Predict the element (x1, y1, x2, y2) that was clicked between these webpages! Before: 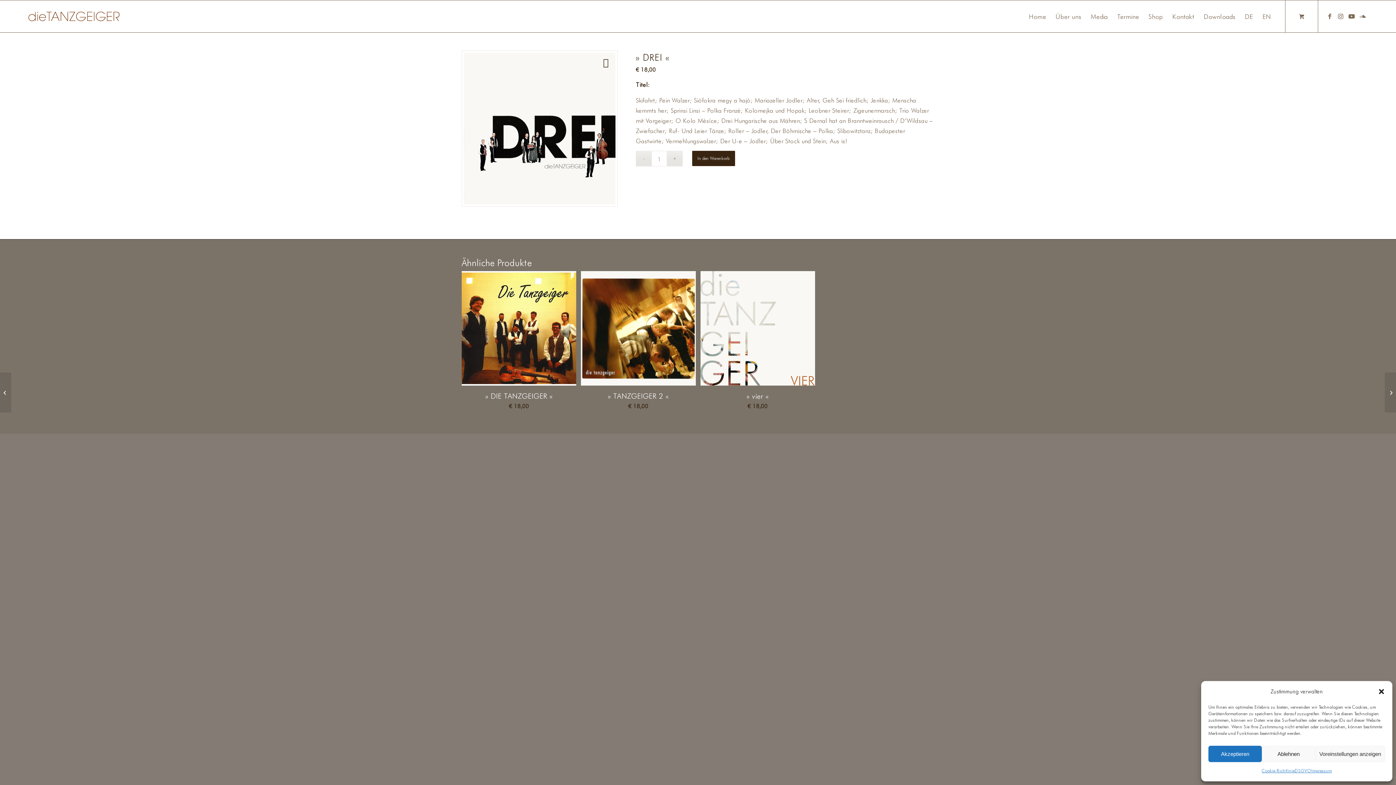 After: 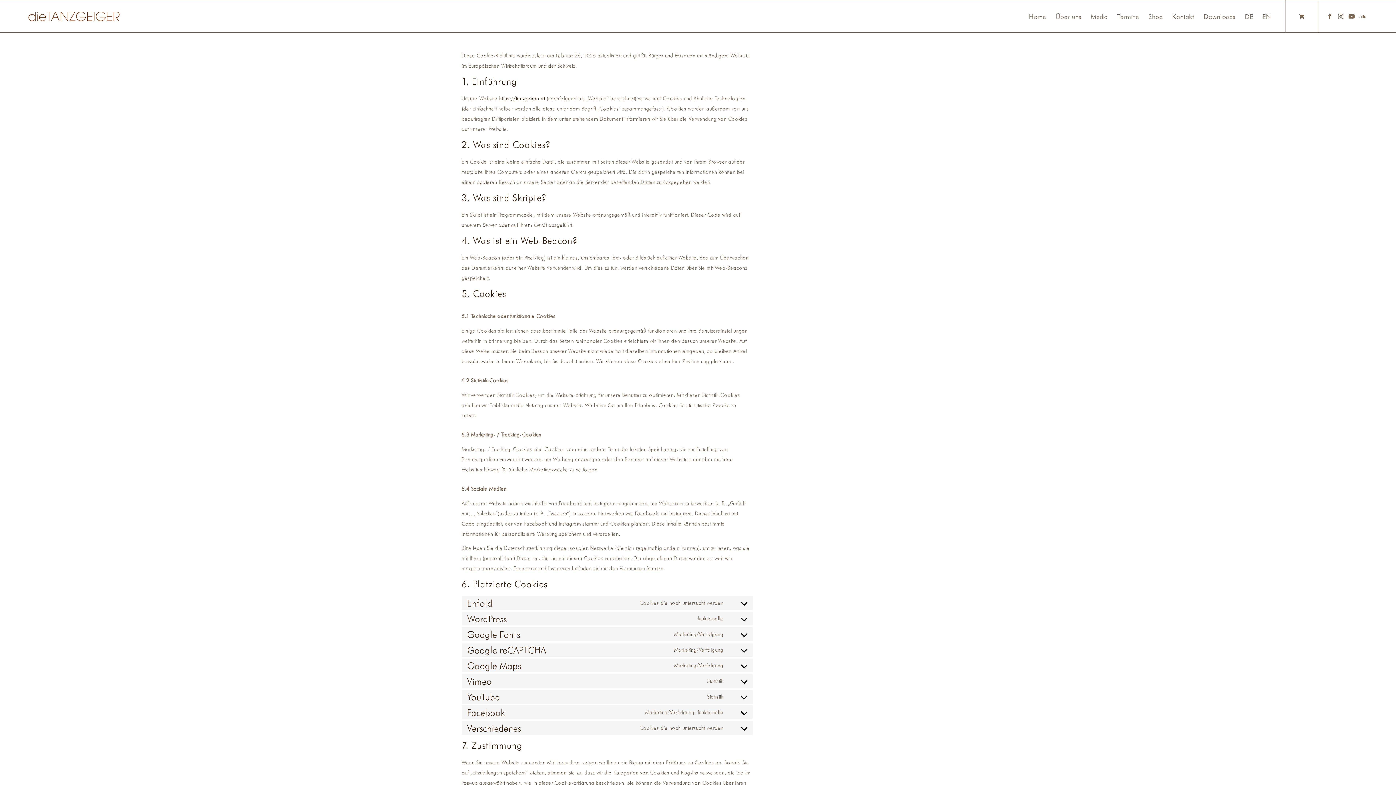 Action: bbox: (1262, 766, 1295, 776) label: Cookie-Richtlinie